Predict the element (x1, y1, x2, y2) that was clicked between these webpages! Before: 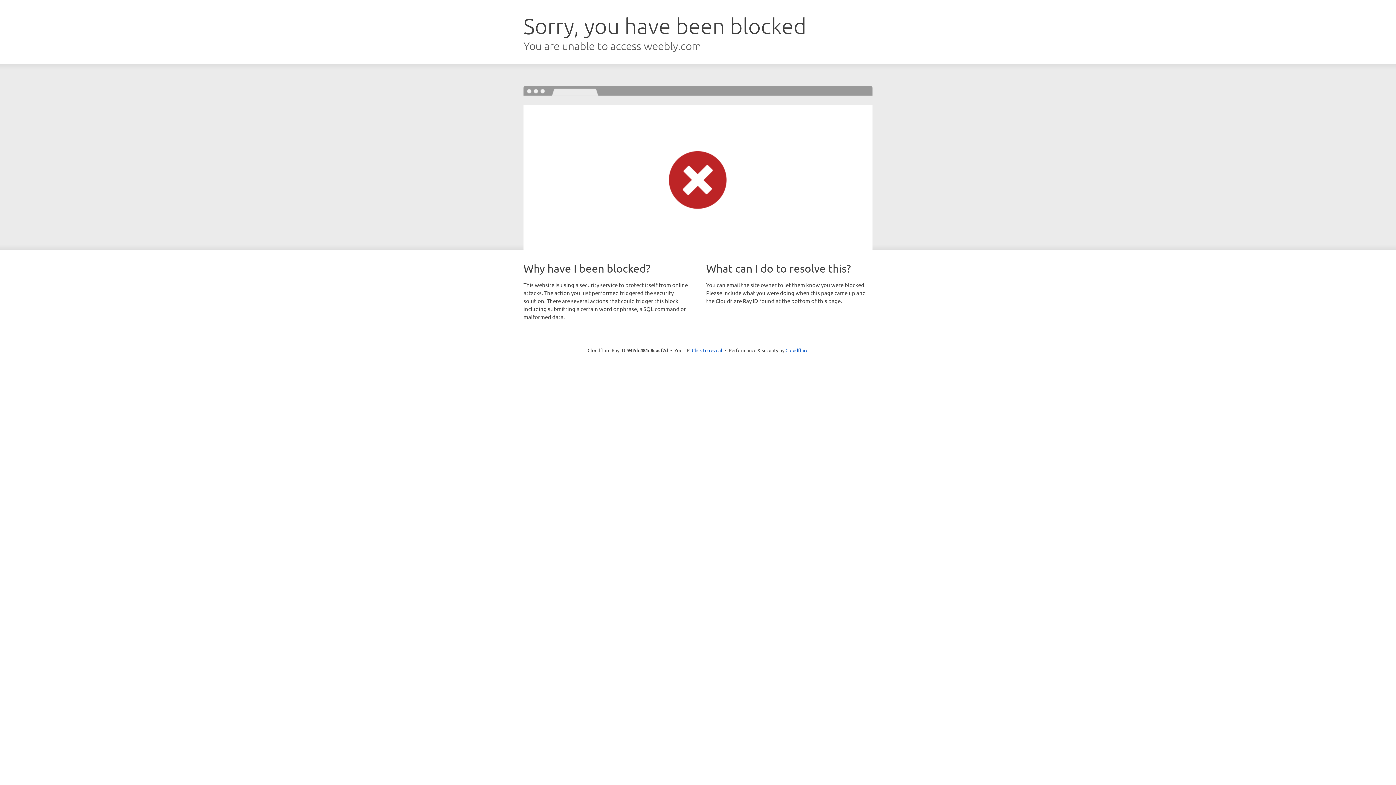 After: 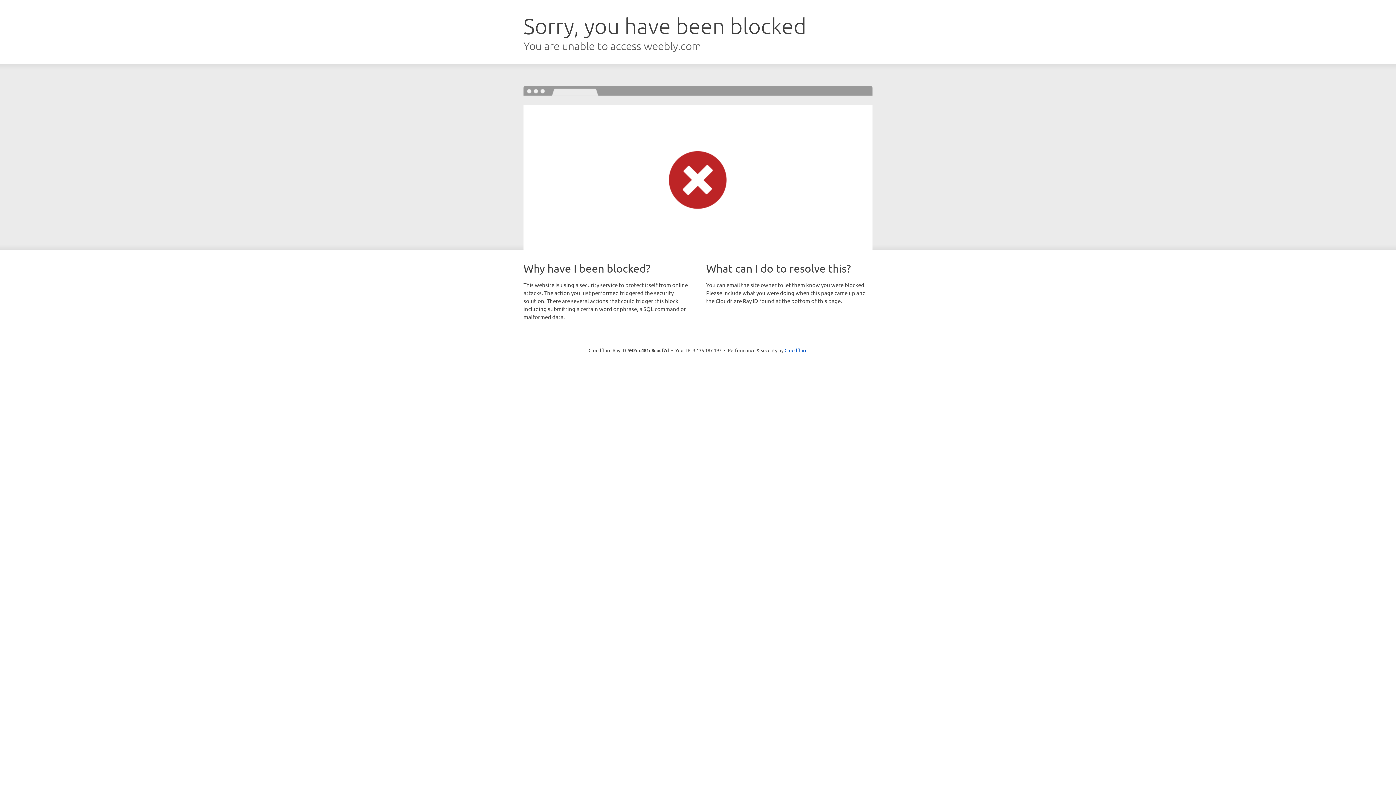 Action: bbox: (692, 346, 722, 353) label: Click to reveal